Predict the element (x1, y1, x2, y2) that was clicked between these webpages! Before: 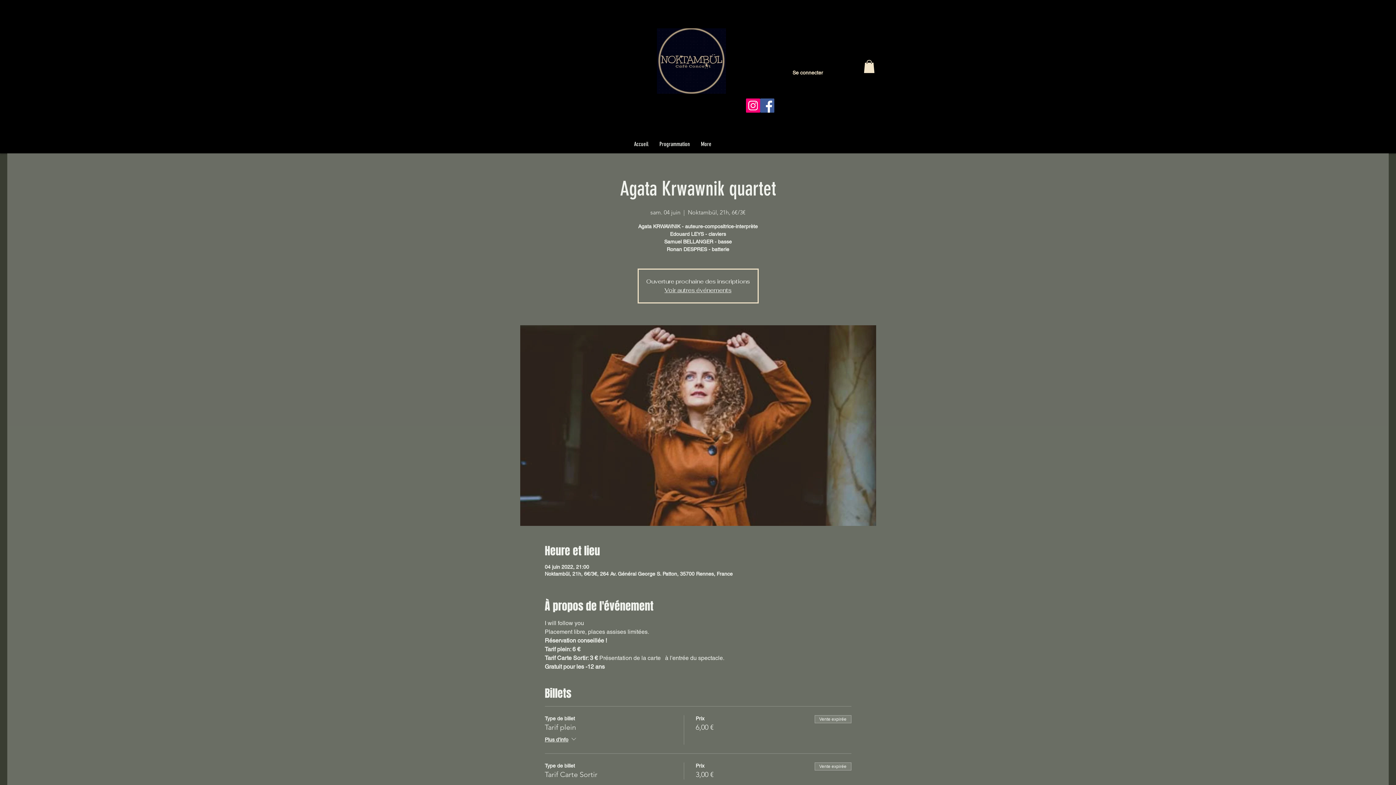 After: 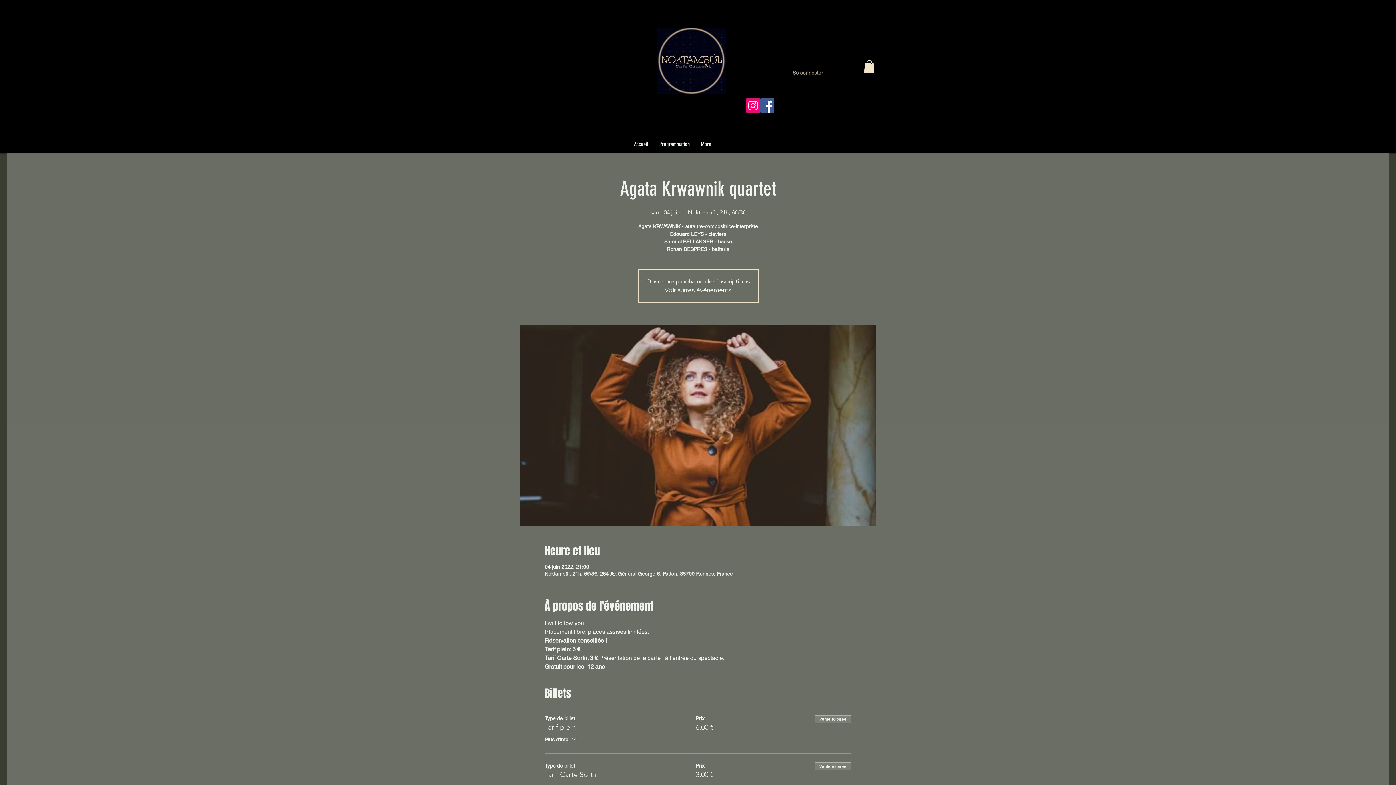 Action: label: Se connecter bbox: (787, 67, 828, 78)